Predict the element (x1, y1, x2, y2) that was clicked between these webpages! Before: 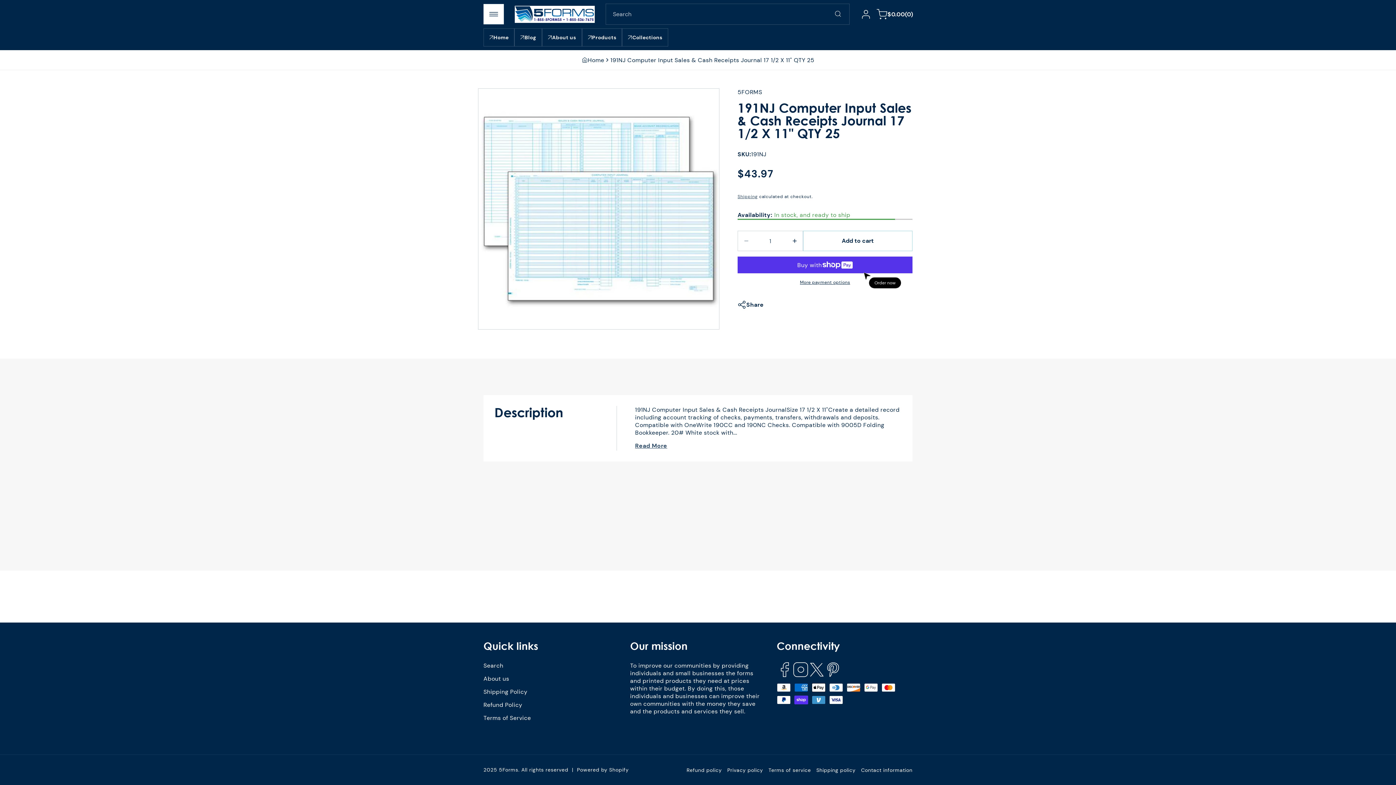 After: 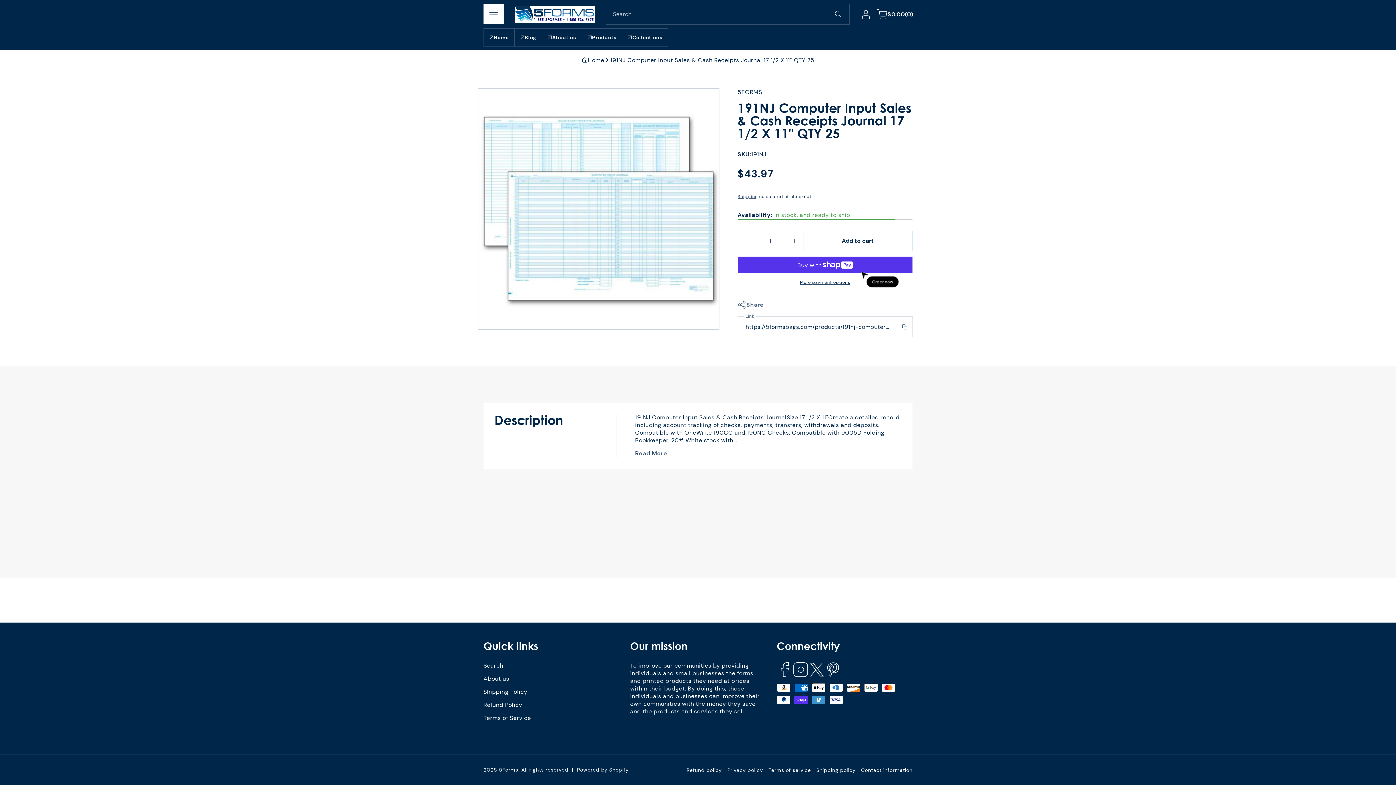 Action: label: Share bbox: (737, 296, 764, 312)